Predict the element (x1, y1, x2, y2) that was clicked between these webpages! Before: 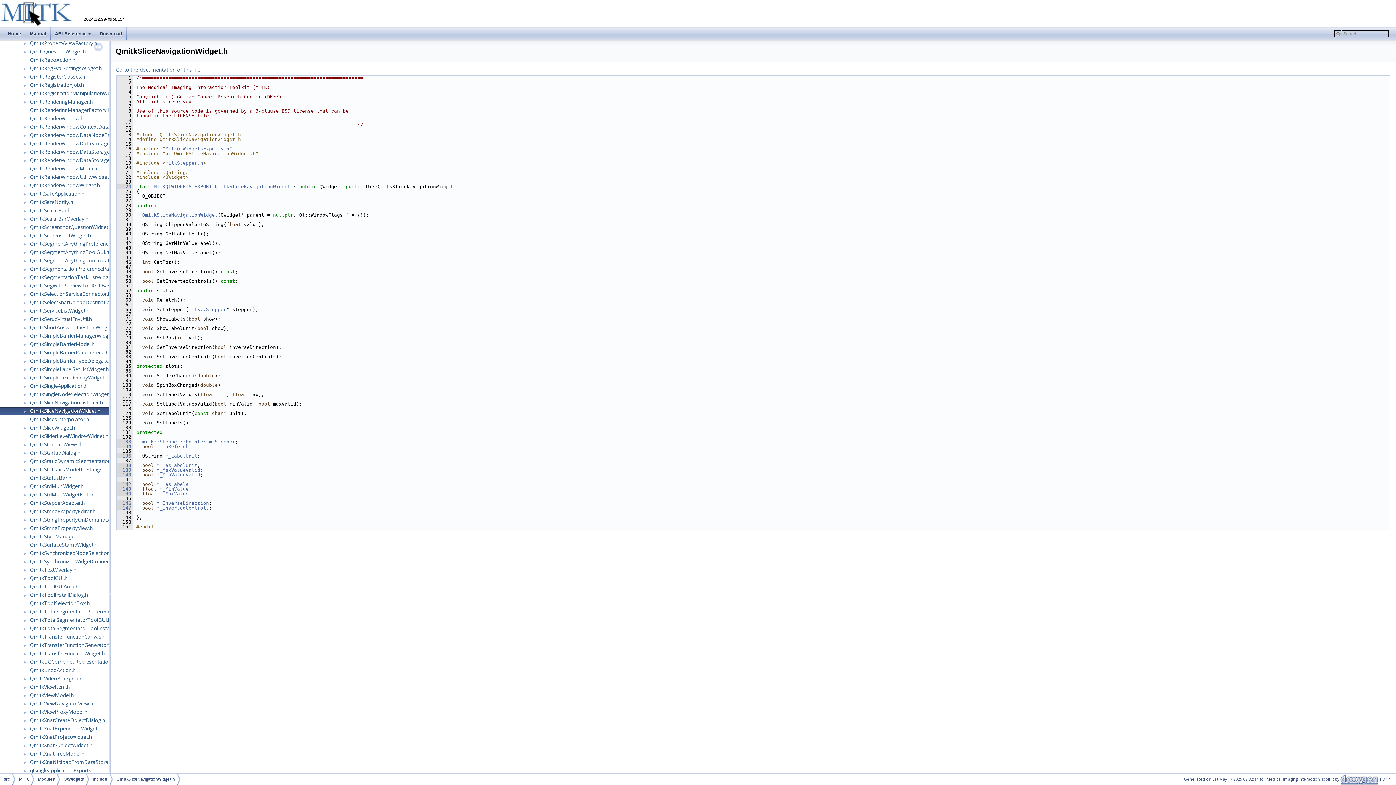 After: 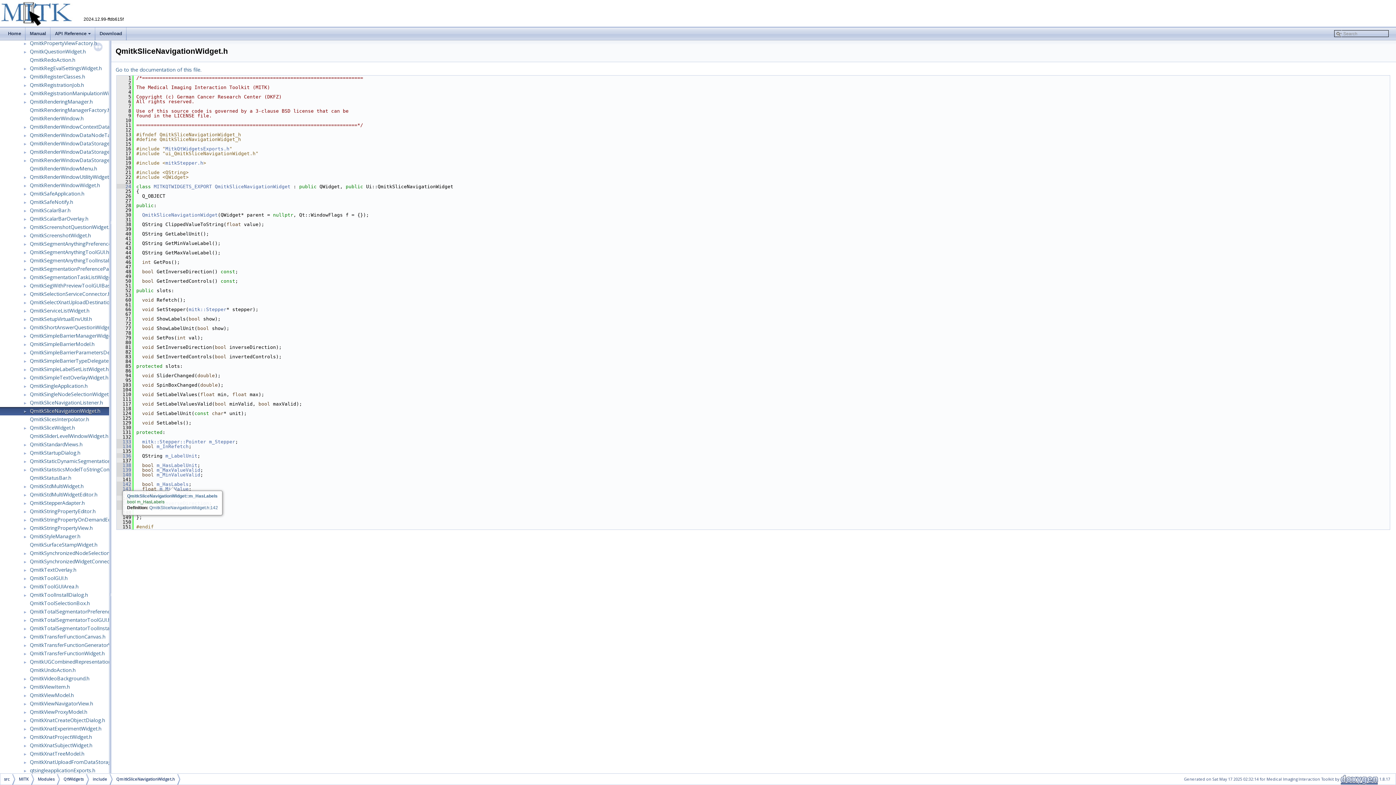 Action: bbox: (156, 481, 188, 487) label: m_HasLabels